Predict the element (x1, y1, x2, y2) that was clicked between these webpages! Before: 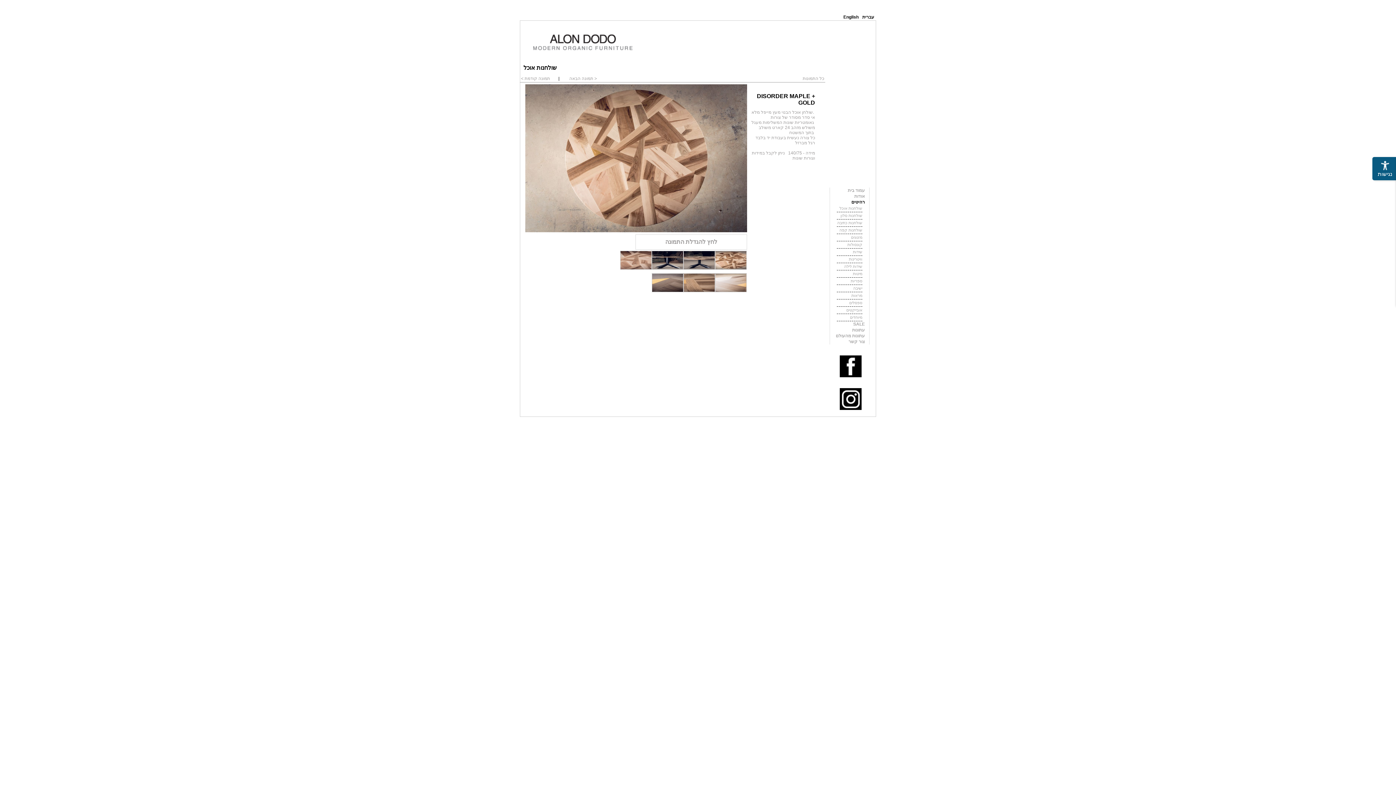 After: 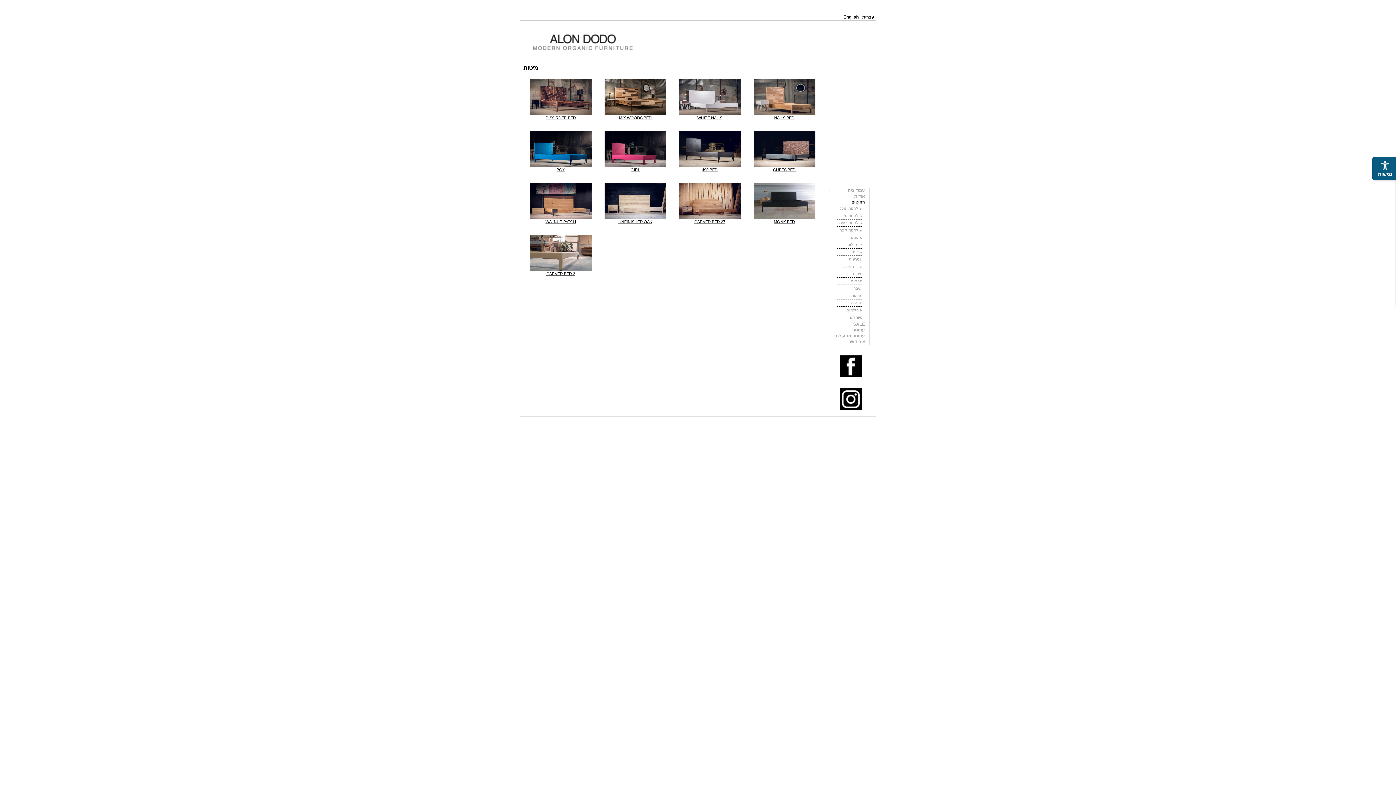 Action: label: מיטות bbox: (853, 271, 862, 276)